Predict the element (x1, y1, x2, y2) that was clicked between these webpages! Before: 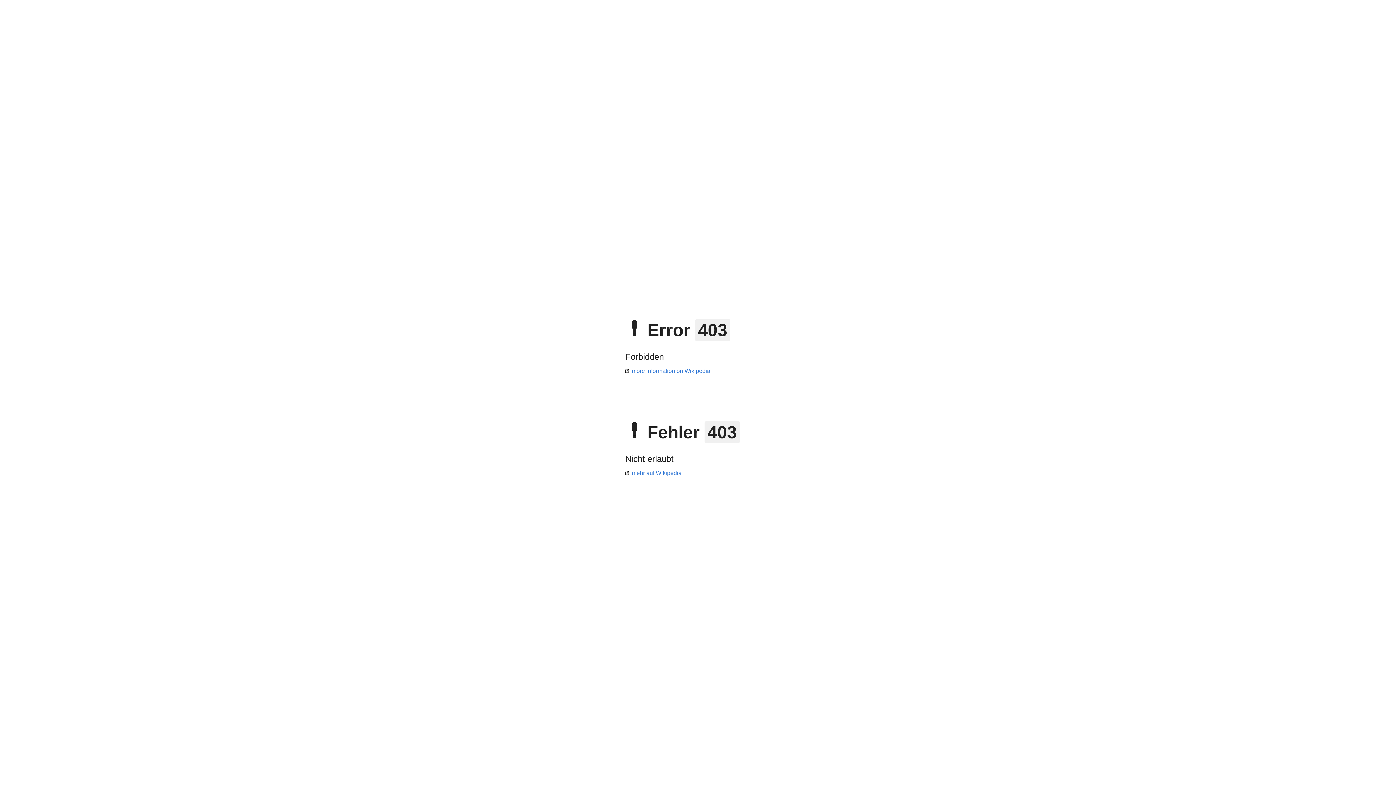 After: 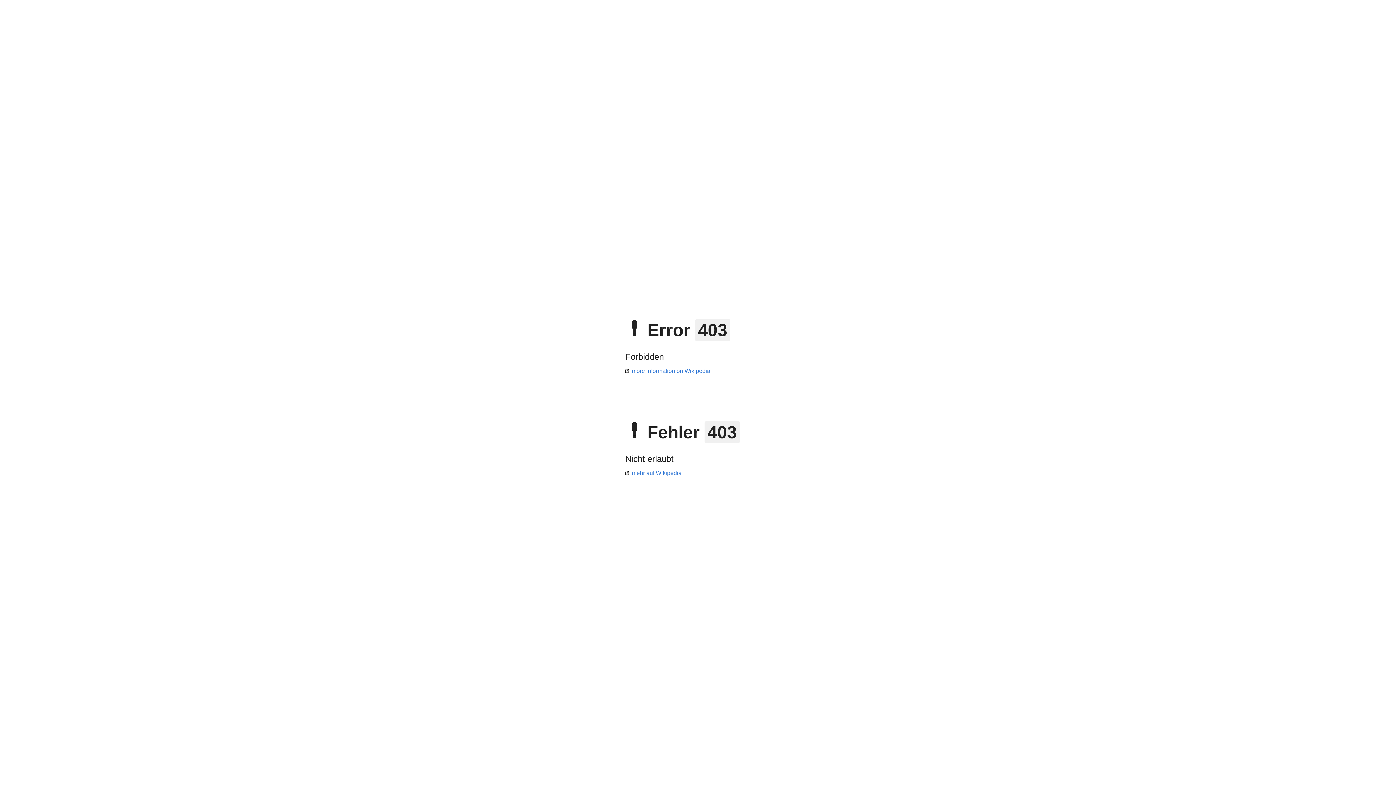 Action: label: mehr auf Wikipedia bbox: (625, 470, 681, 476)